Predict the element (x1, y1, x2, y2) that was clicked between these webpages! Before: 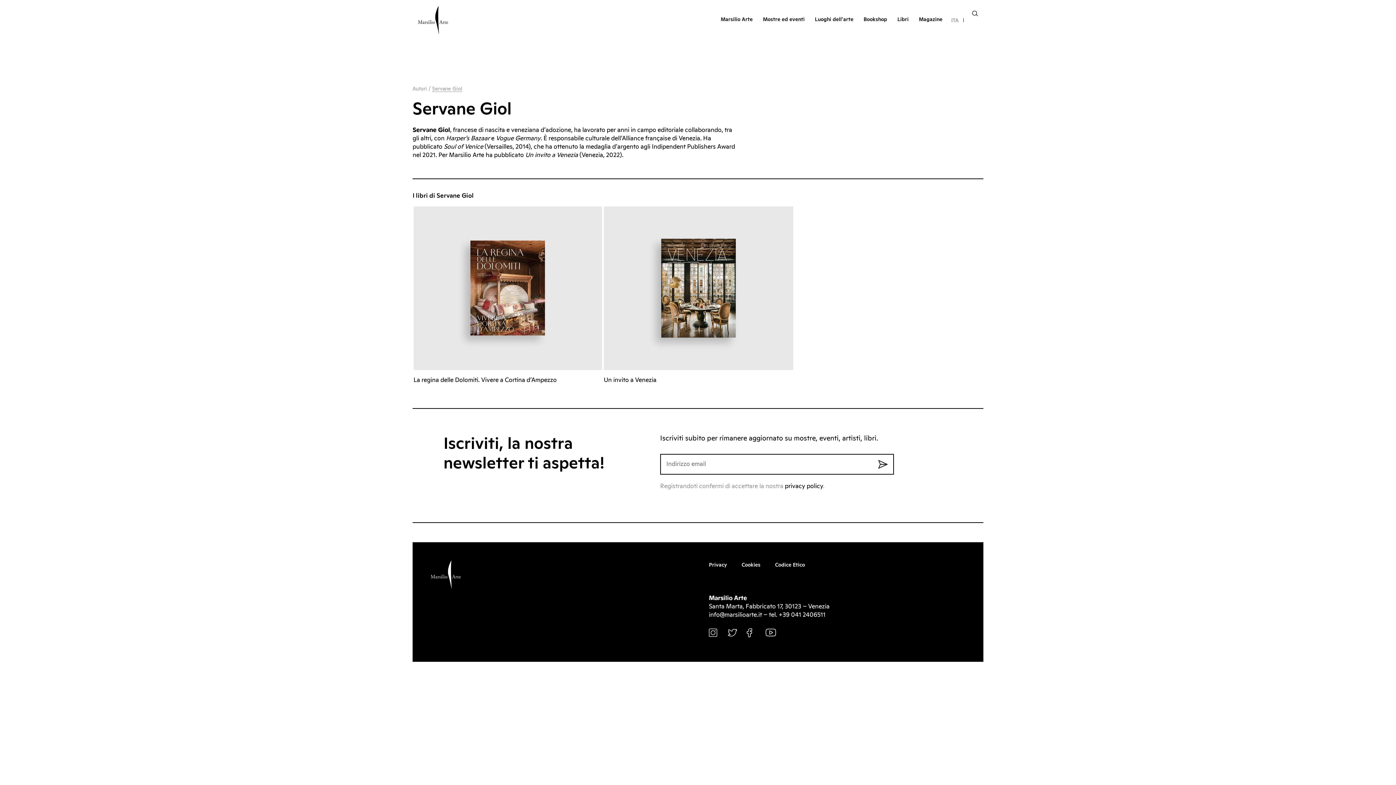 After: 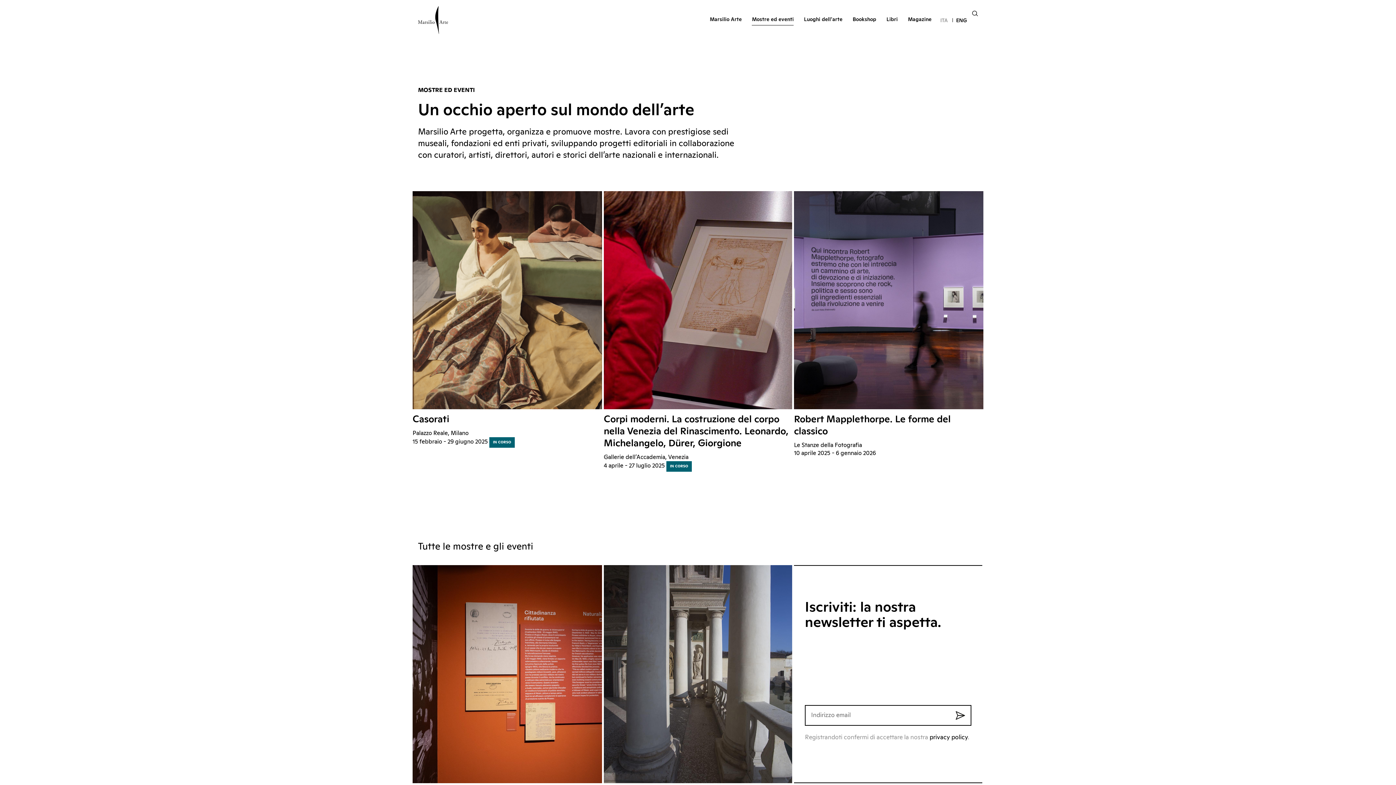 Action: label: Mostre ed eventi bbox: (763, 6, 813, 33)